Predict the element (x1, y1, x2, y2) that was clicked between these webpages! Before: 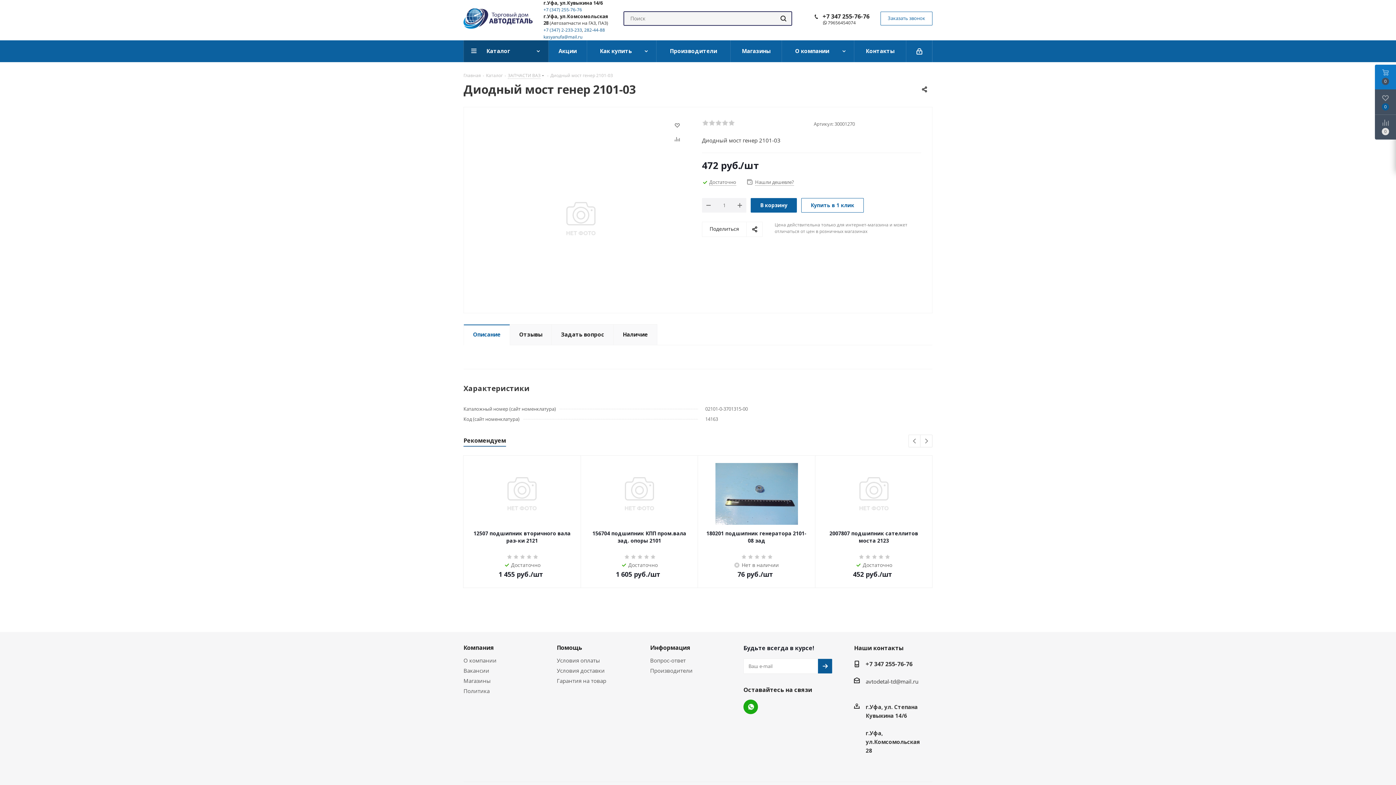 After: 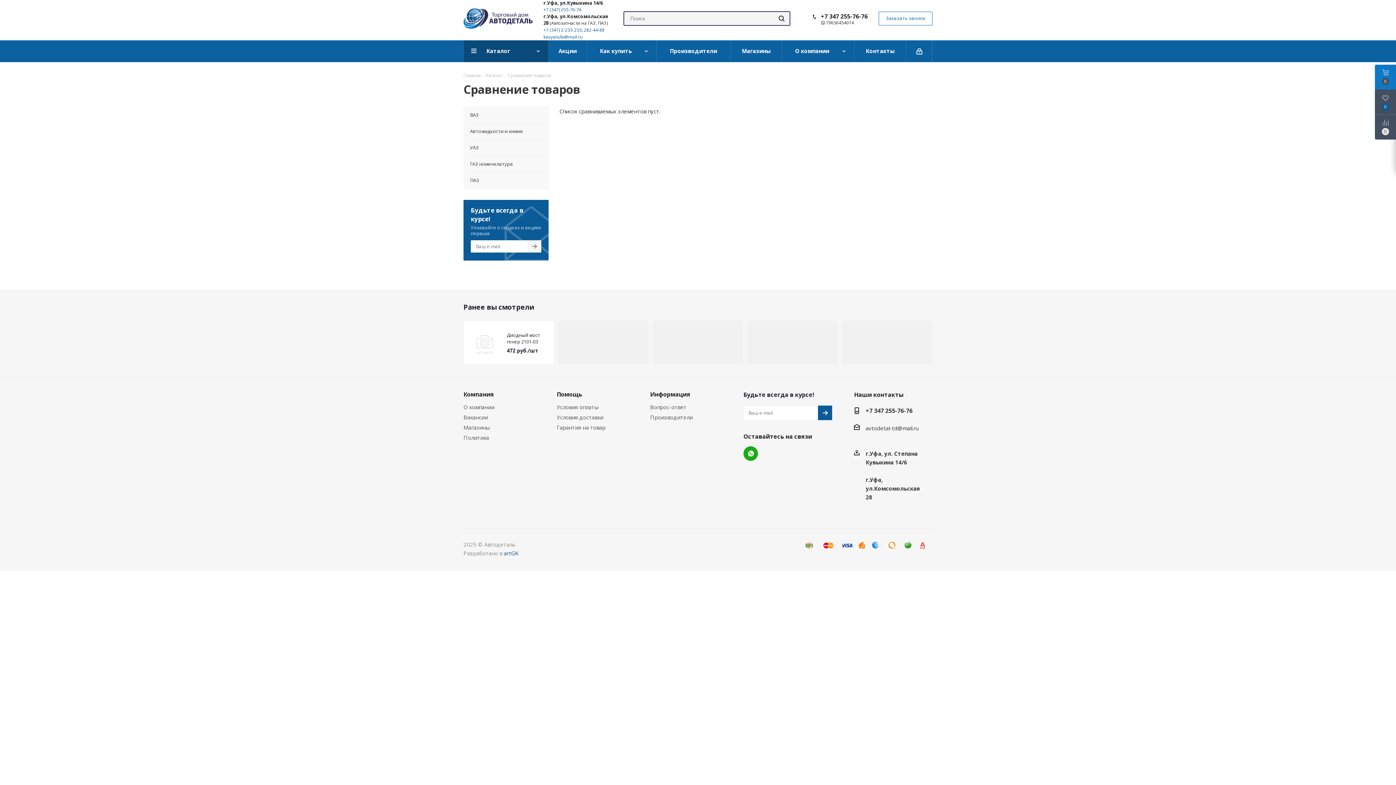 Action: bbox: (1375, 114, 1396, 139)